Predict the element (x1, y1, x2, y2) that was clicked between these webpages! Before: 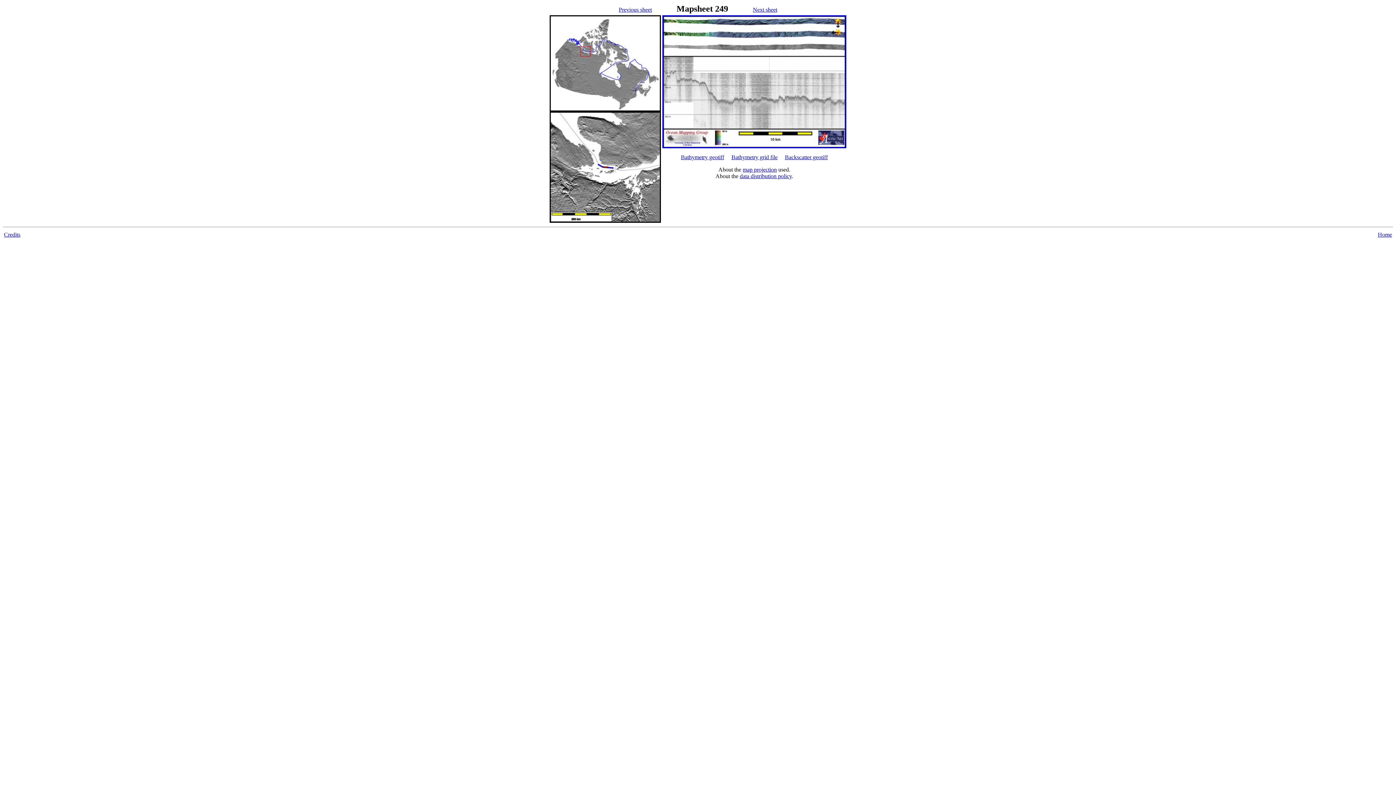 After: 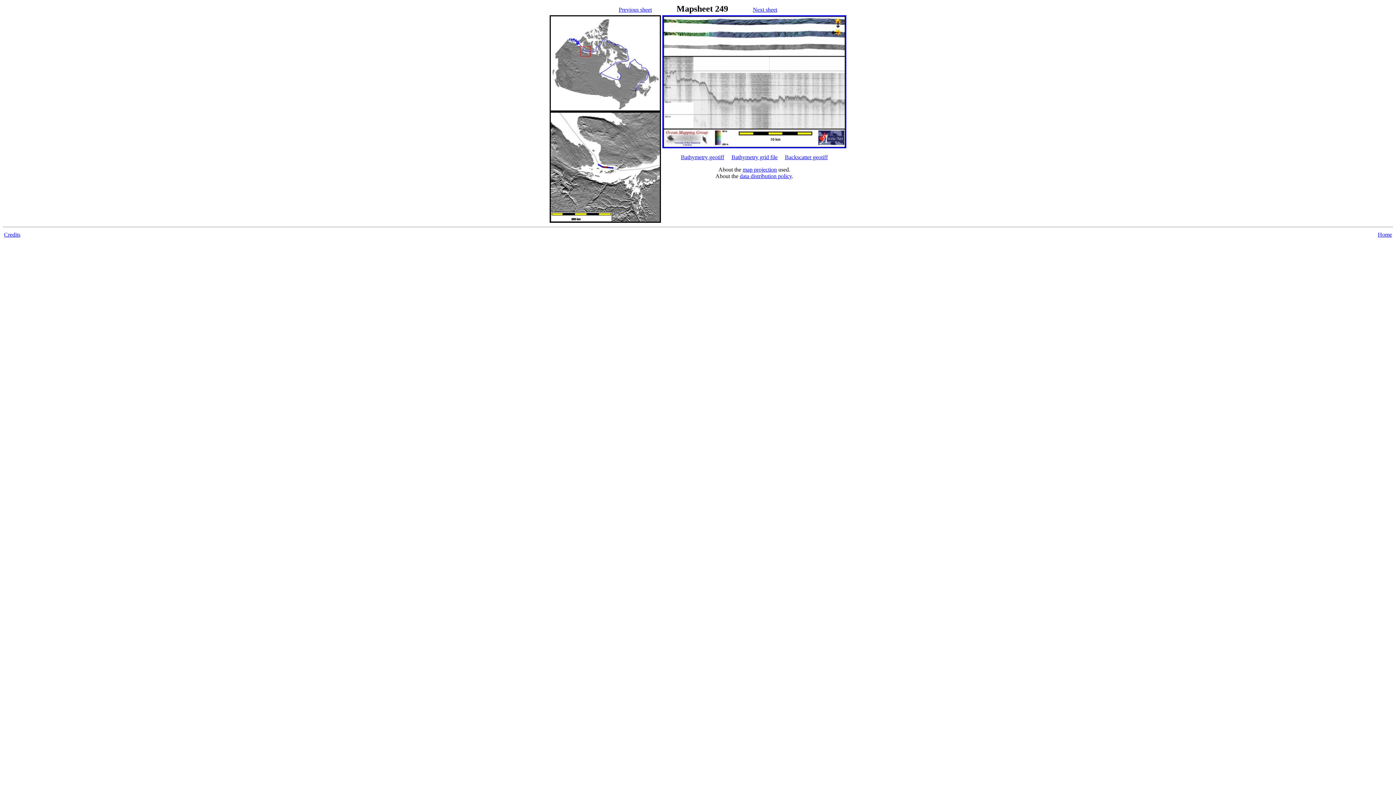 Action: bbox: (681, 154, 724, 160) label: Bathymetry geotiff